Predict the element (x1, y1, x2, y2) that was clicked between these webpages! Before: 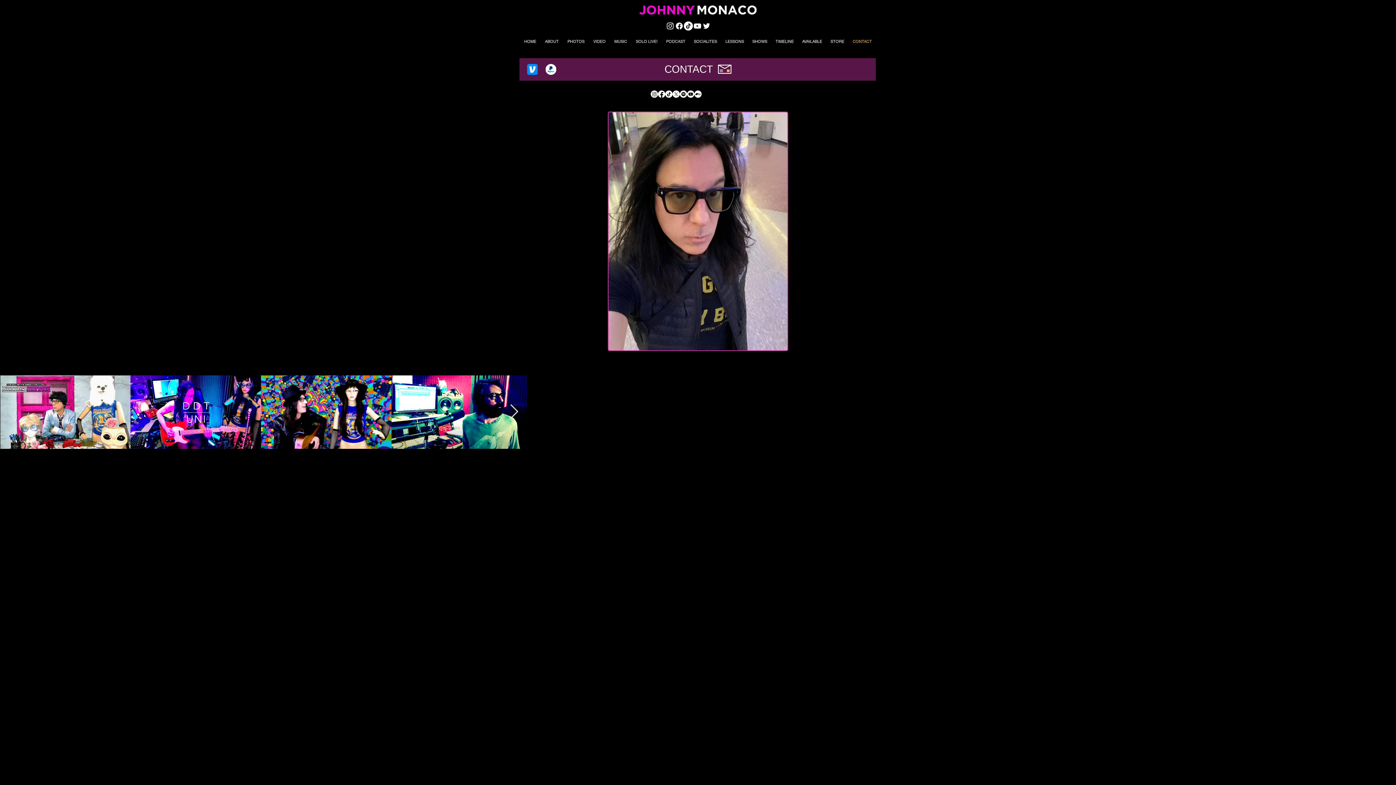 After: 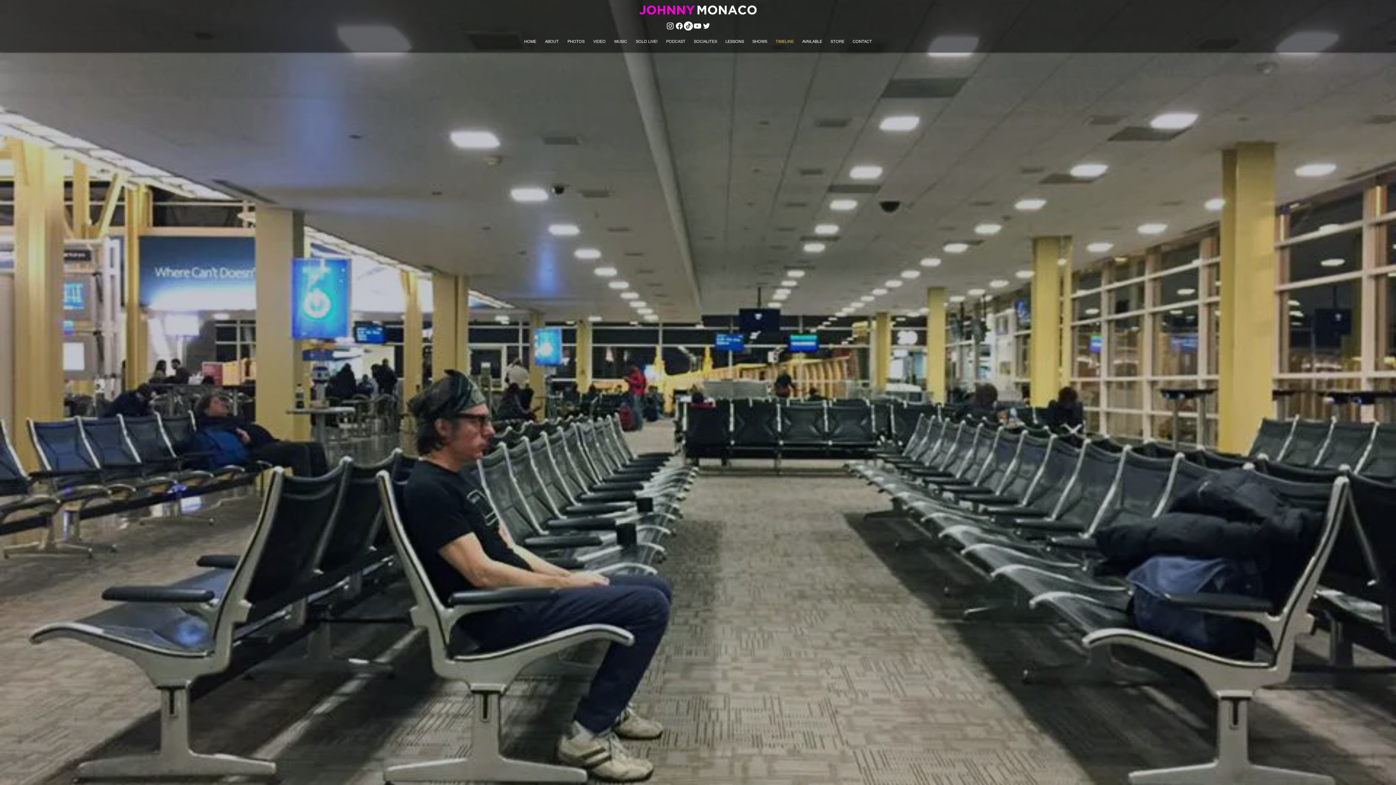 Action: bbox: (771, 38, 798, 44) label: TIMELINE